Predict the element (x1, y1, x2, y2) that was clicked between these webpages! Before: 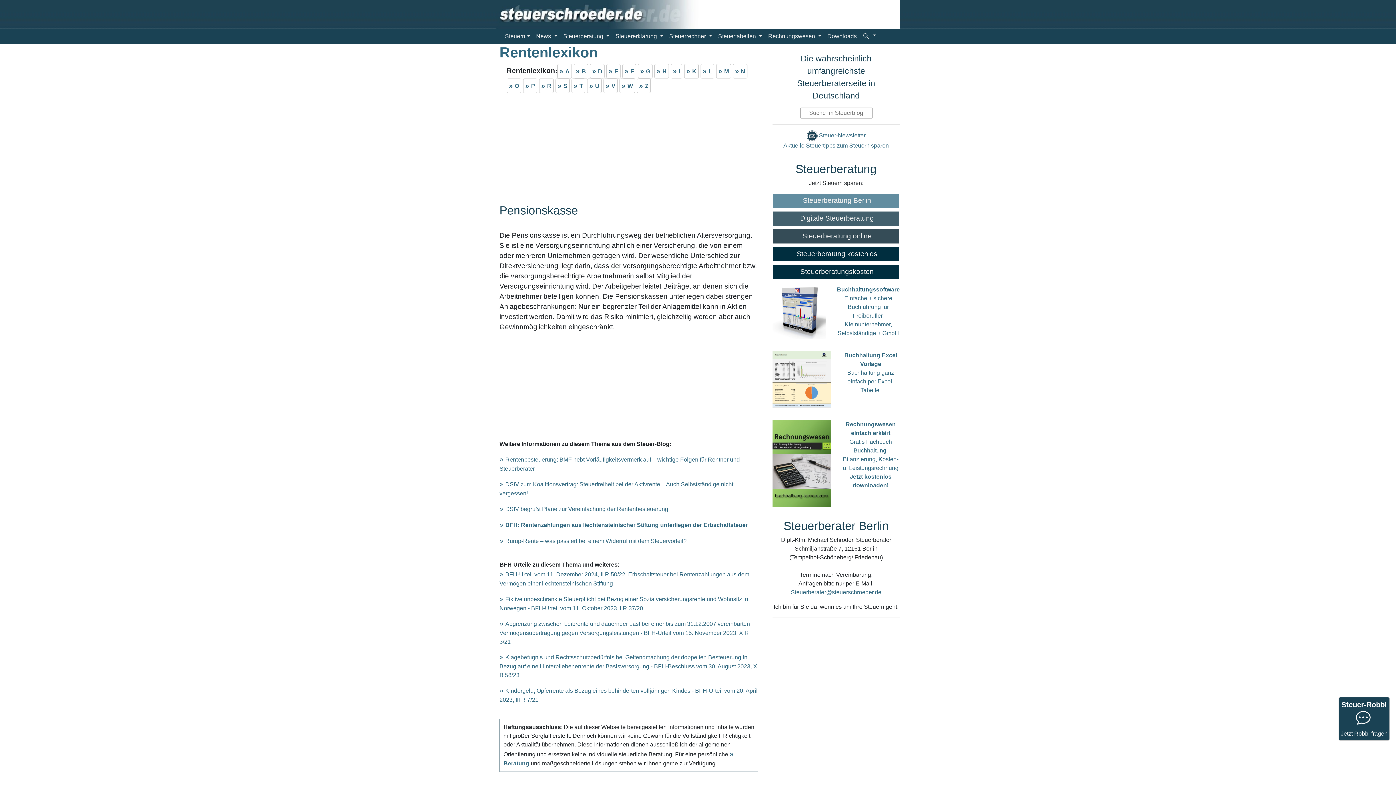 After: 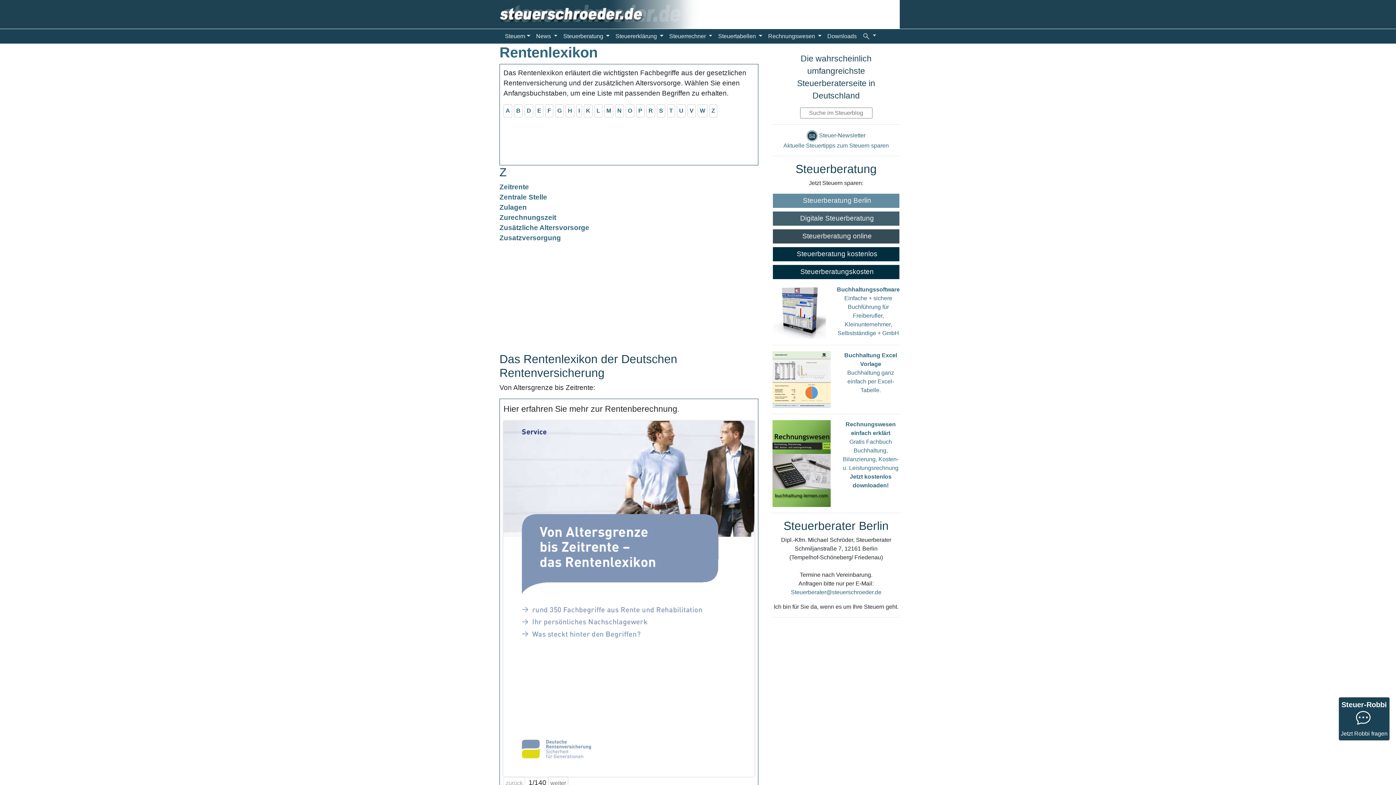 Action: label: Z bbox: (637, 78, 650, 93)